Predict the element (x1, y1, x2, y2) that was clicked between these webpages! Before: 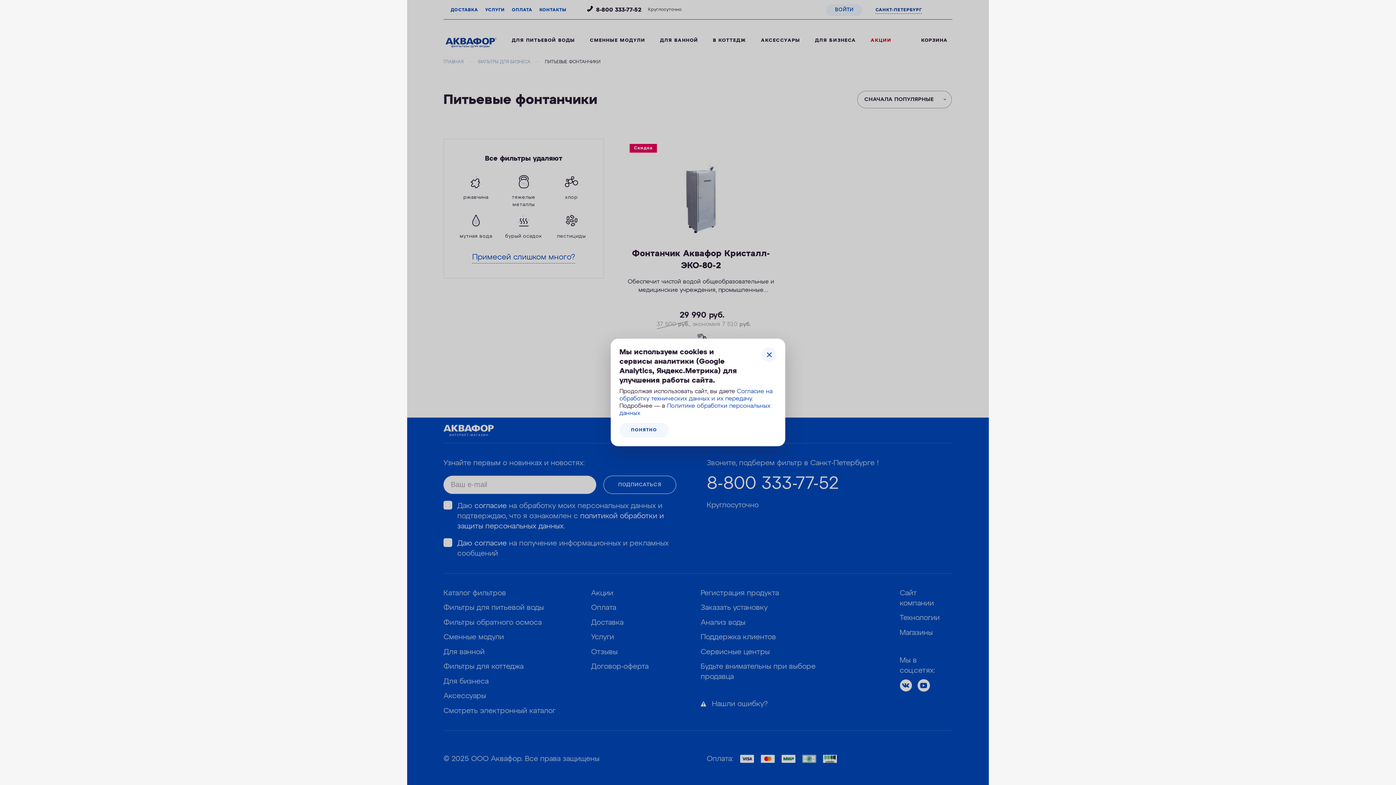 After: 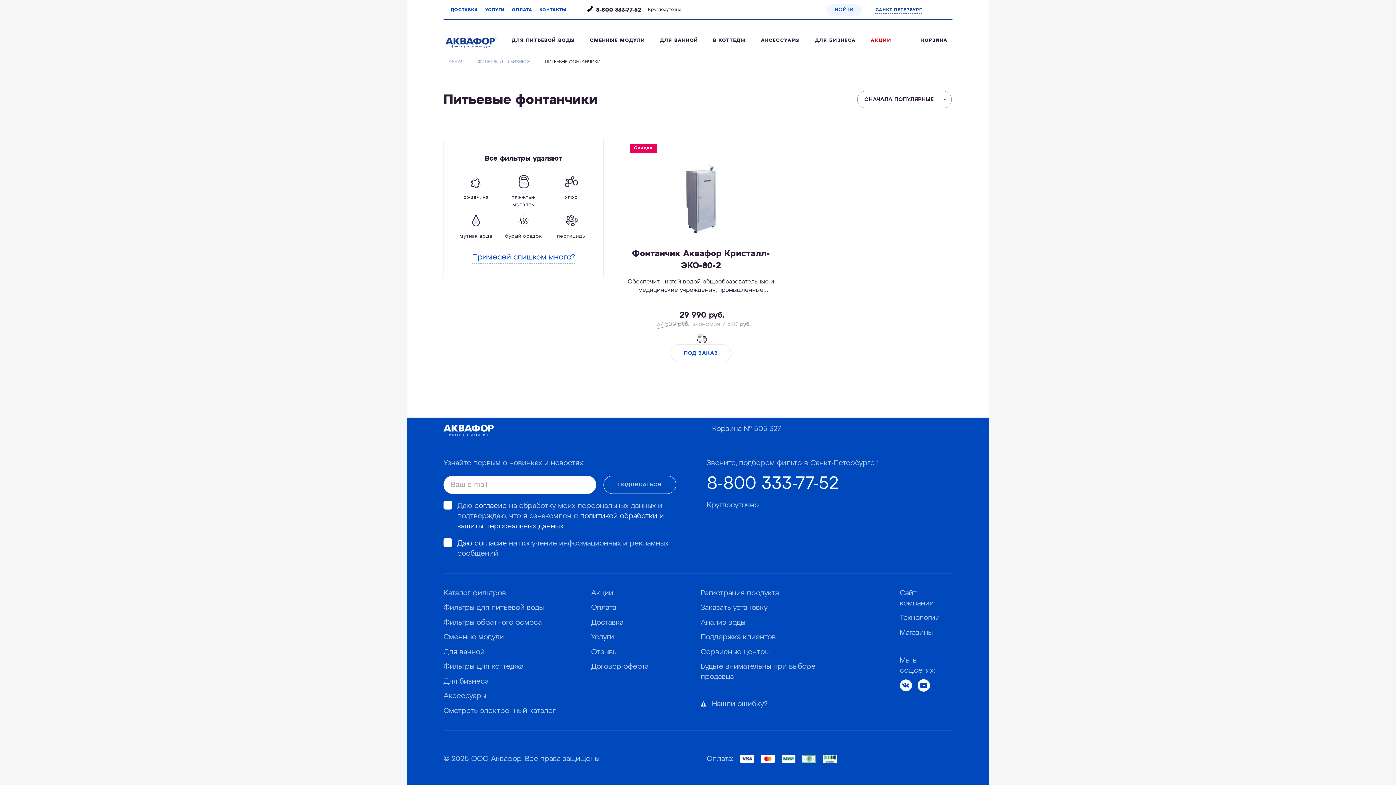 Action: bbox: (619, 423, 668, 437) label: ПОНЯТНО